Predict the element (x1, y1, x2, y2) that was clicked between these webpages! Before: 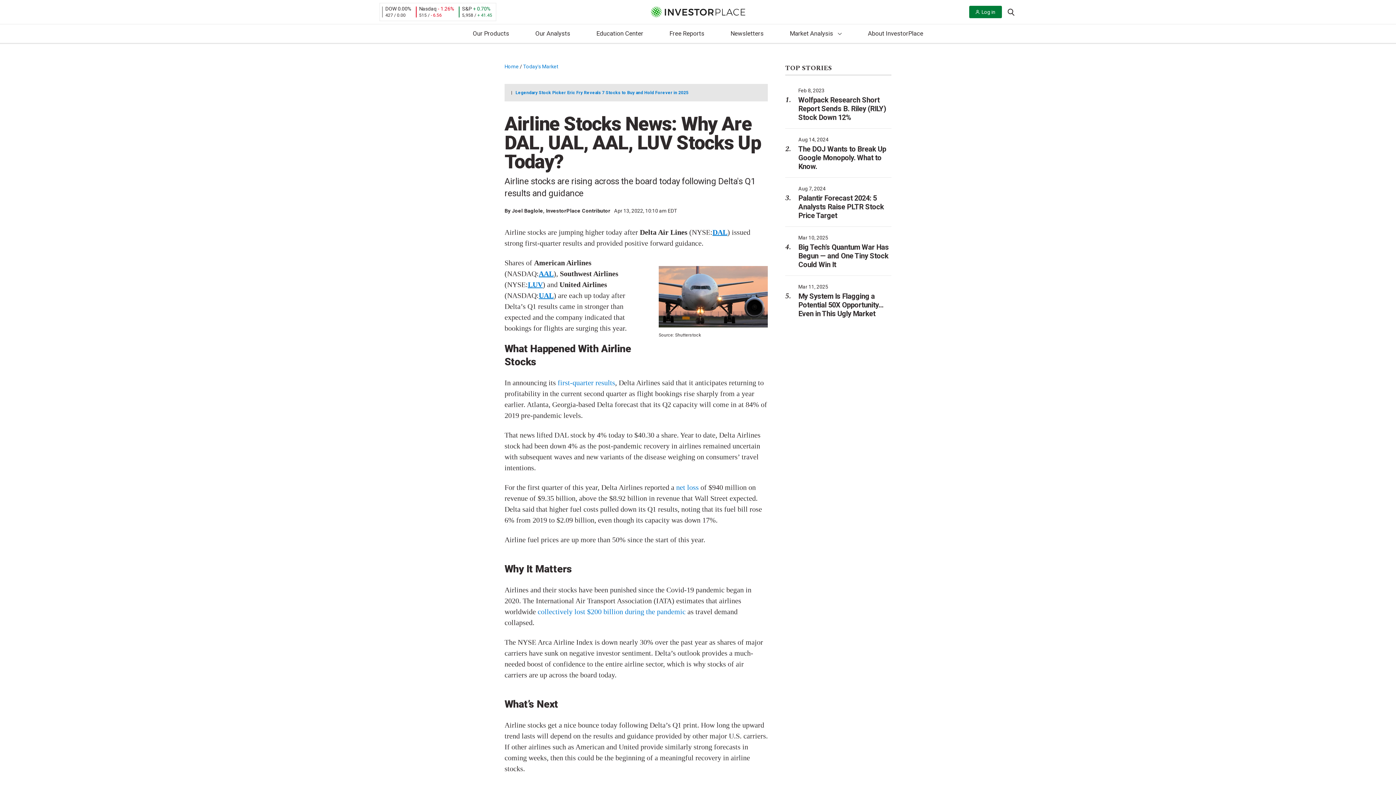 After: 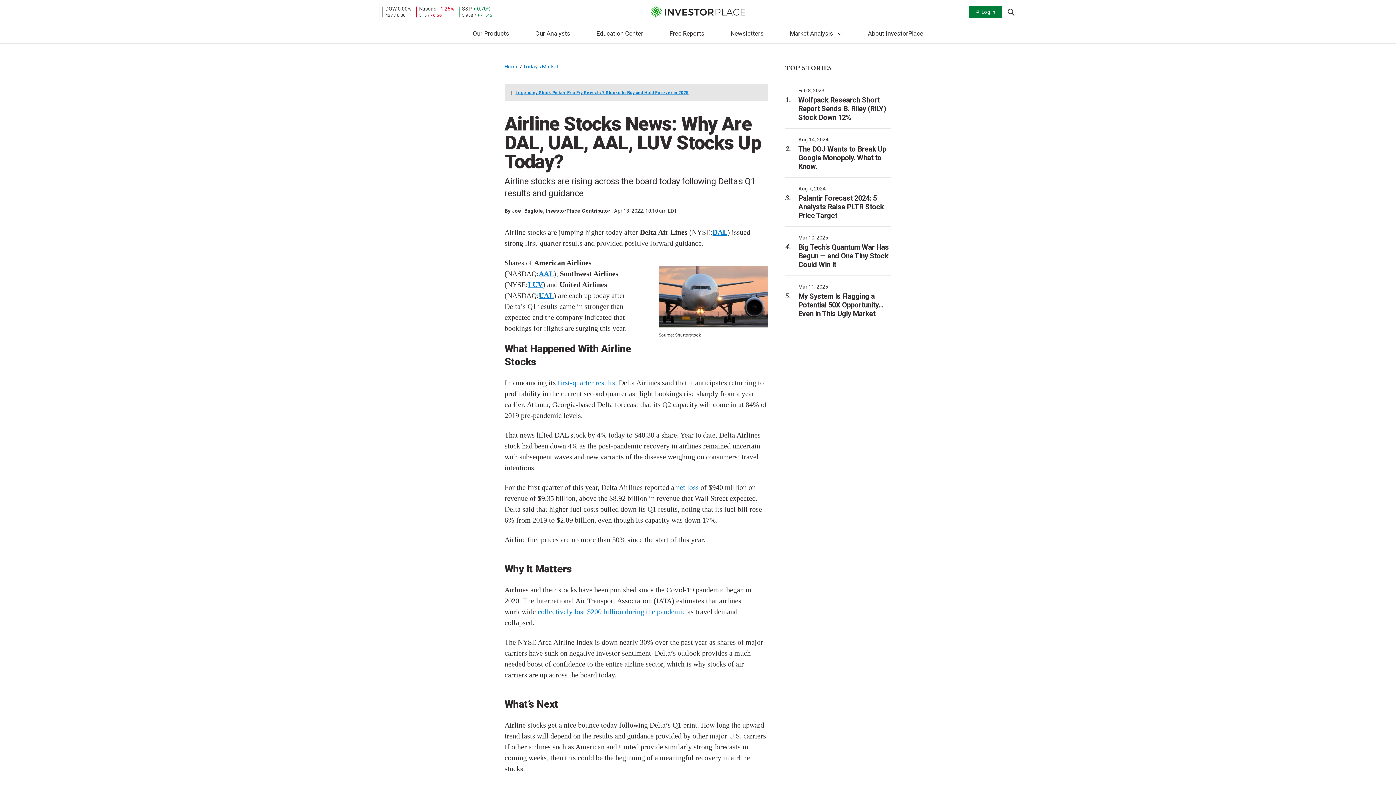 Action: label: Legendary Stock Picker Eric Fry Reveals 7 Stocks to Buy and Hold Forever in 2025 bbox: (515, 90, 688, 95)